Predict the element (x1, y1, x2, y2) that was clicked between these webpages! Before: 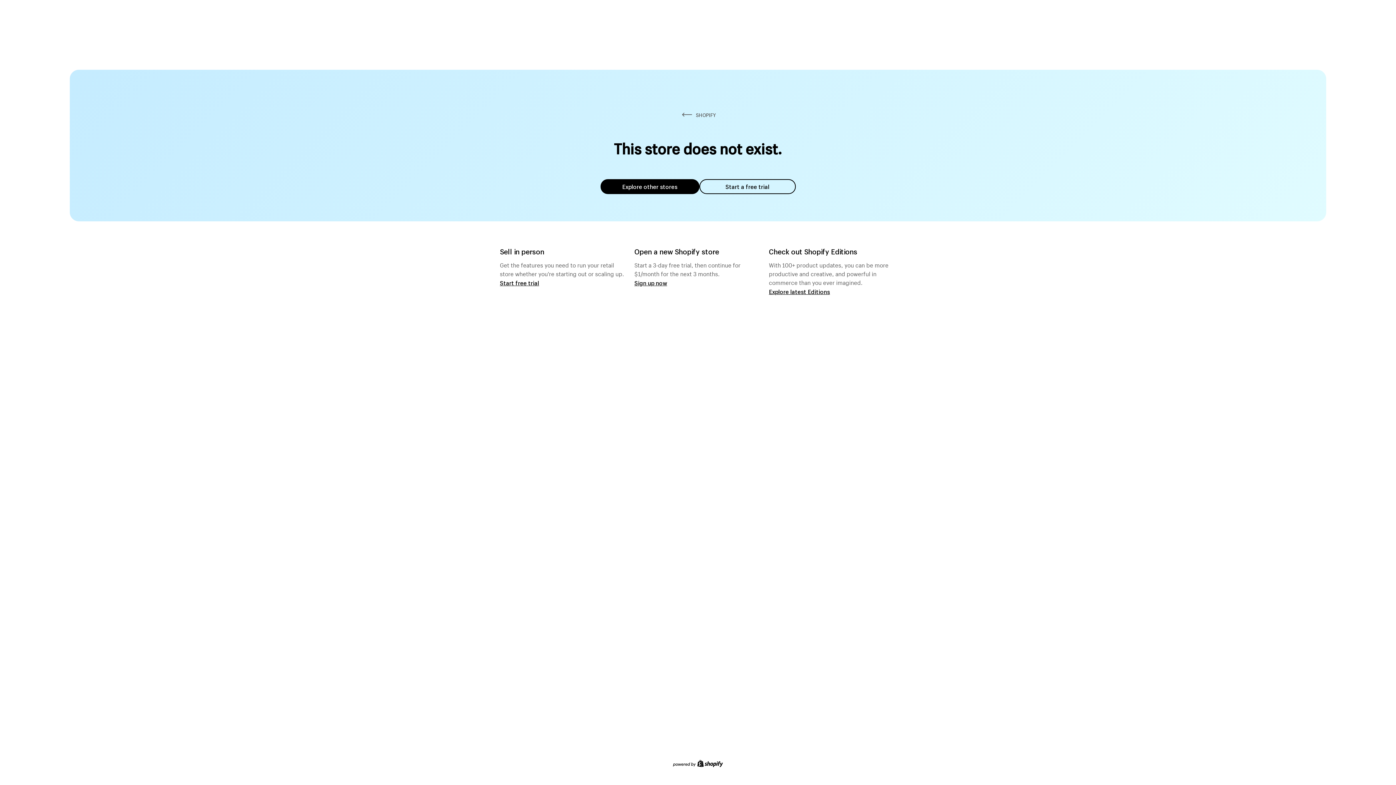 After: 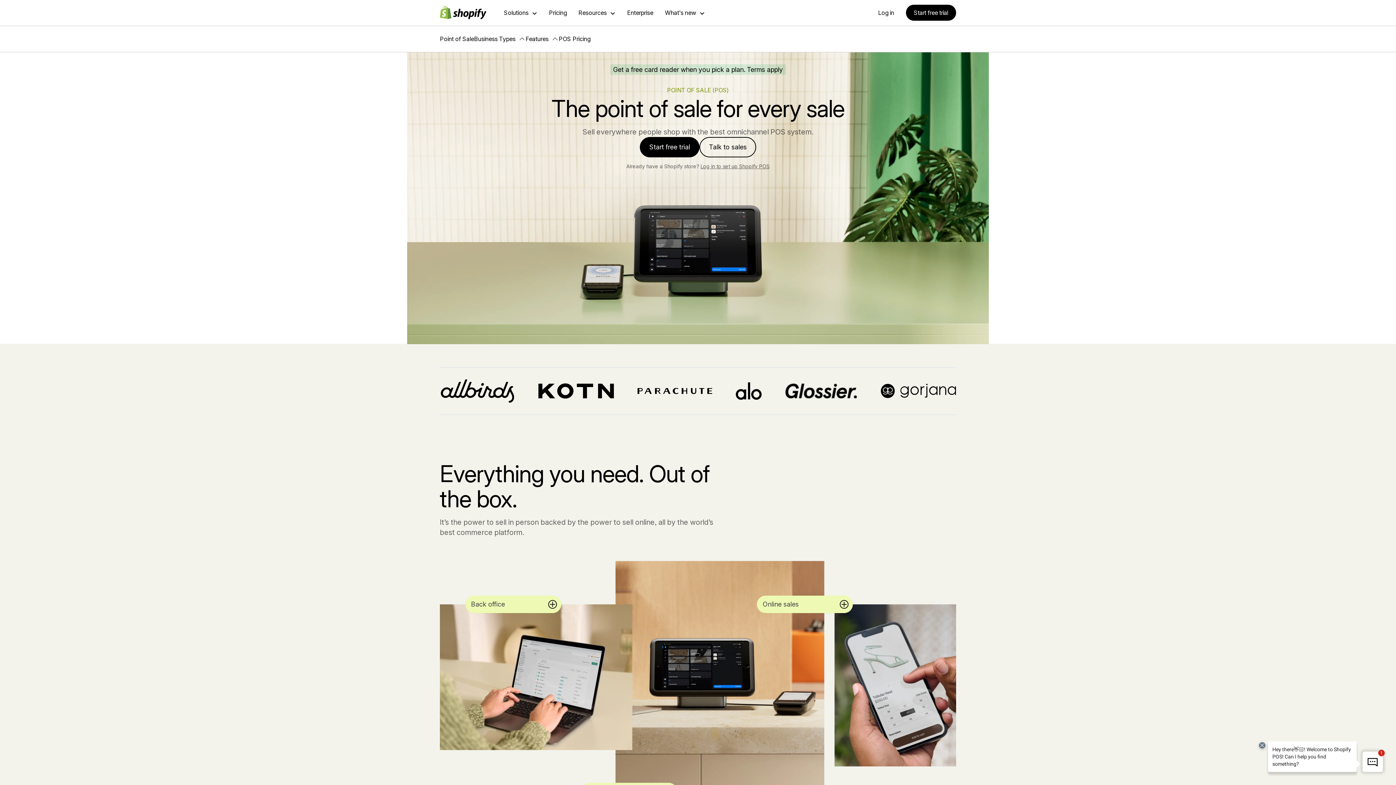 Action: bbox: (500, 279, 539, 286) label: Start free trial